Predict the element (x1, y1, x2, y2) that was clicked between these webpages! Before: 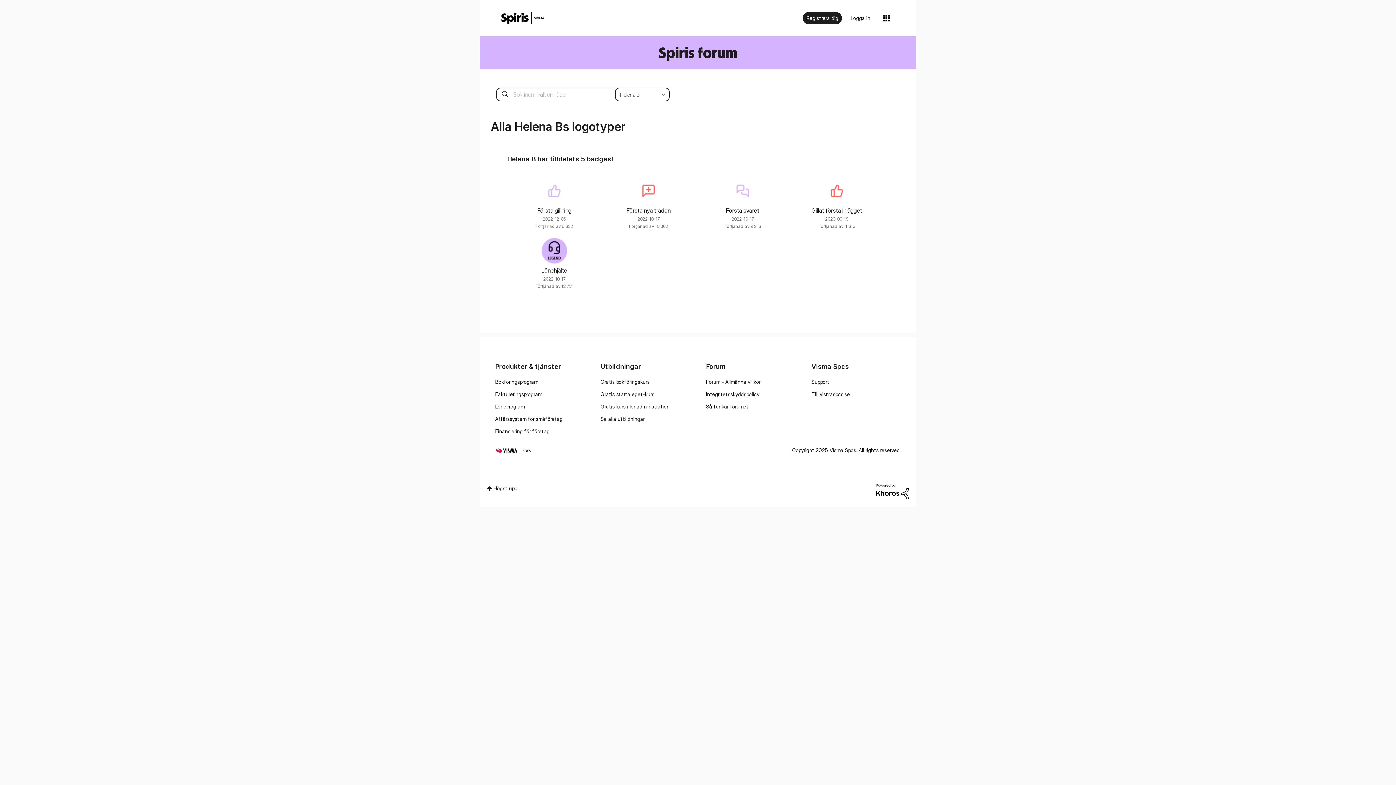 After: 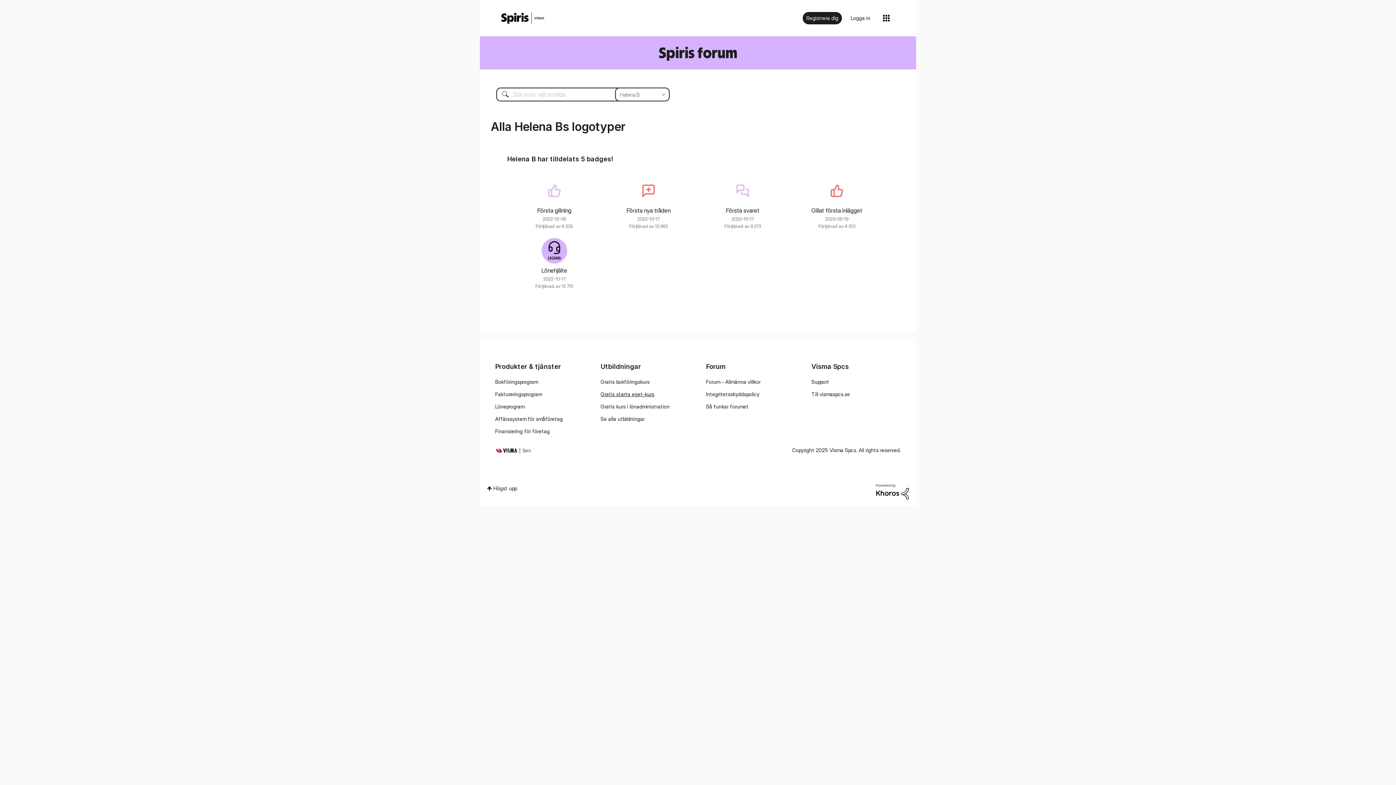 Action: bbox: (600, 391, 654, 397) label: Gratis starta eget-kurs